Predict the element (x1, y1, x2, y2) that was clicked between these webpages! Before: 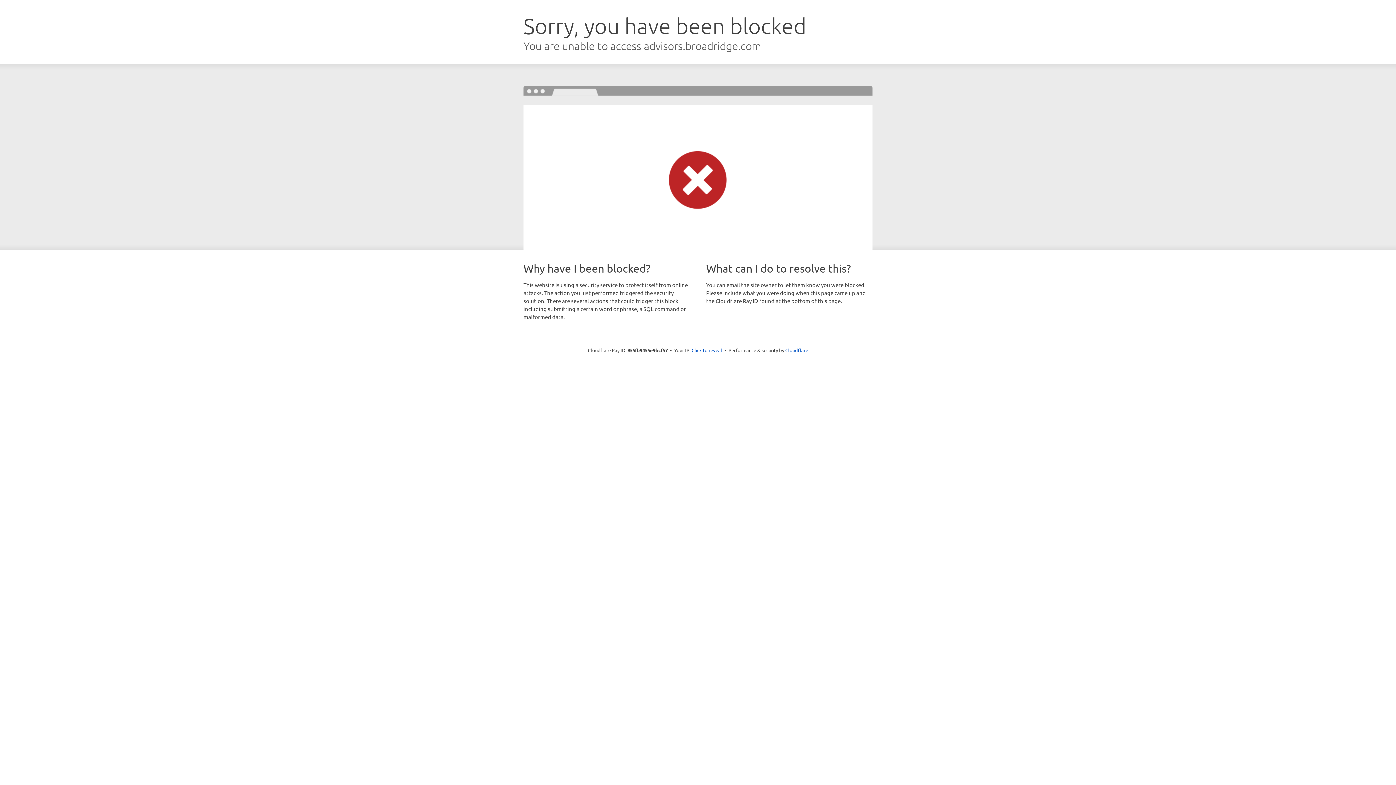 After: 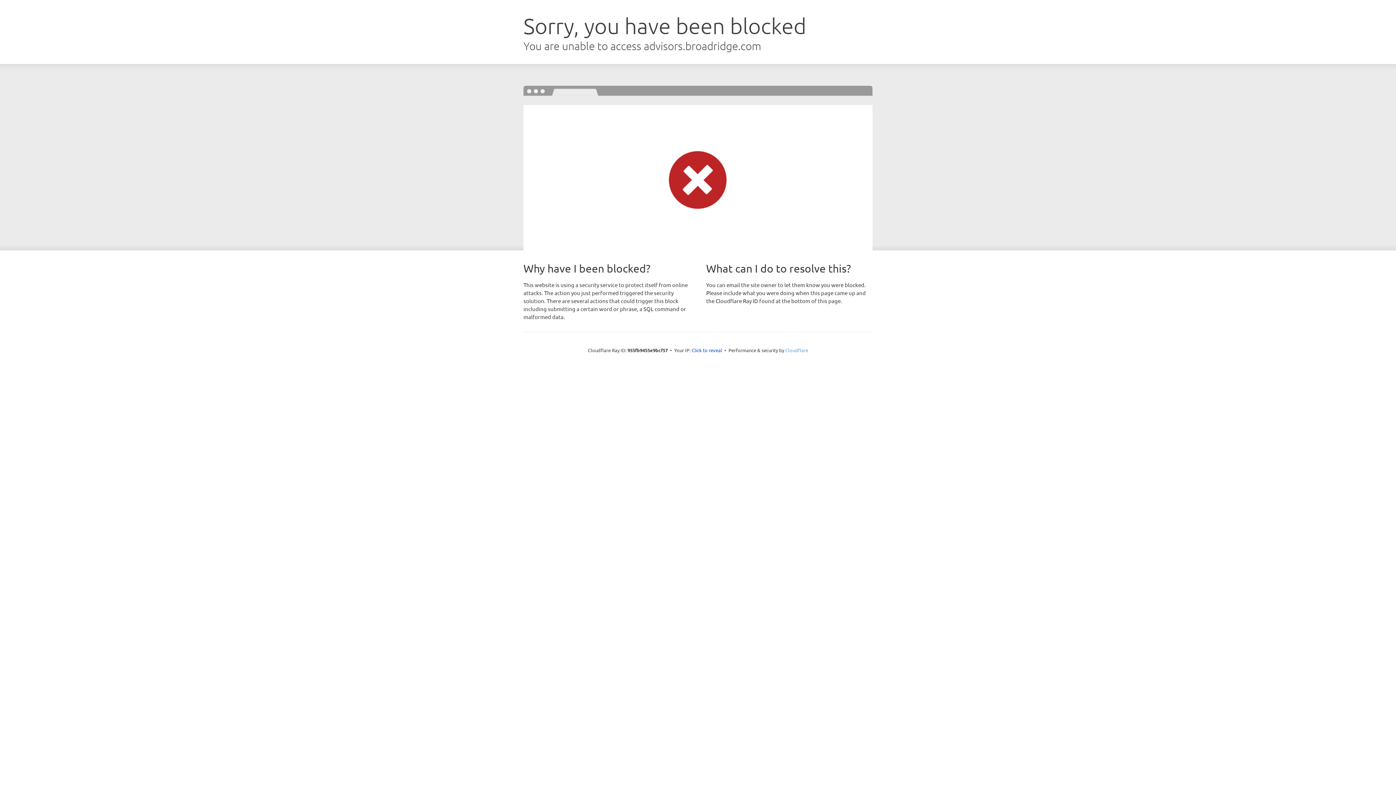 Action: bbox: (785, 347, 808, 353) label: Cloudflare